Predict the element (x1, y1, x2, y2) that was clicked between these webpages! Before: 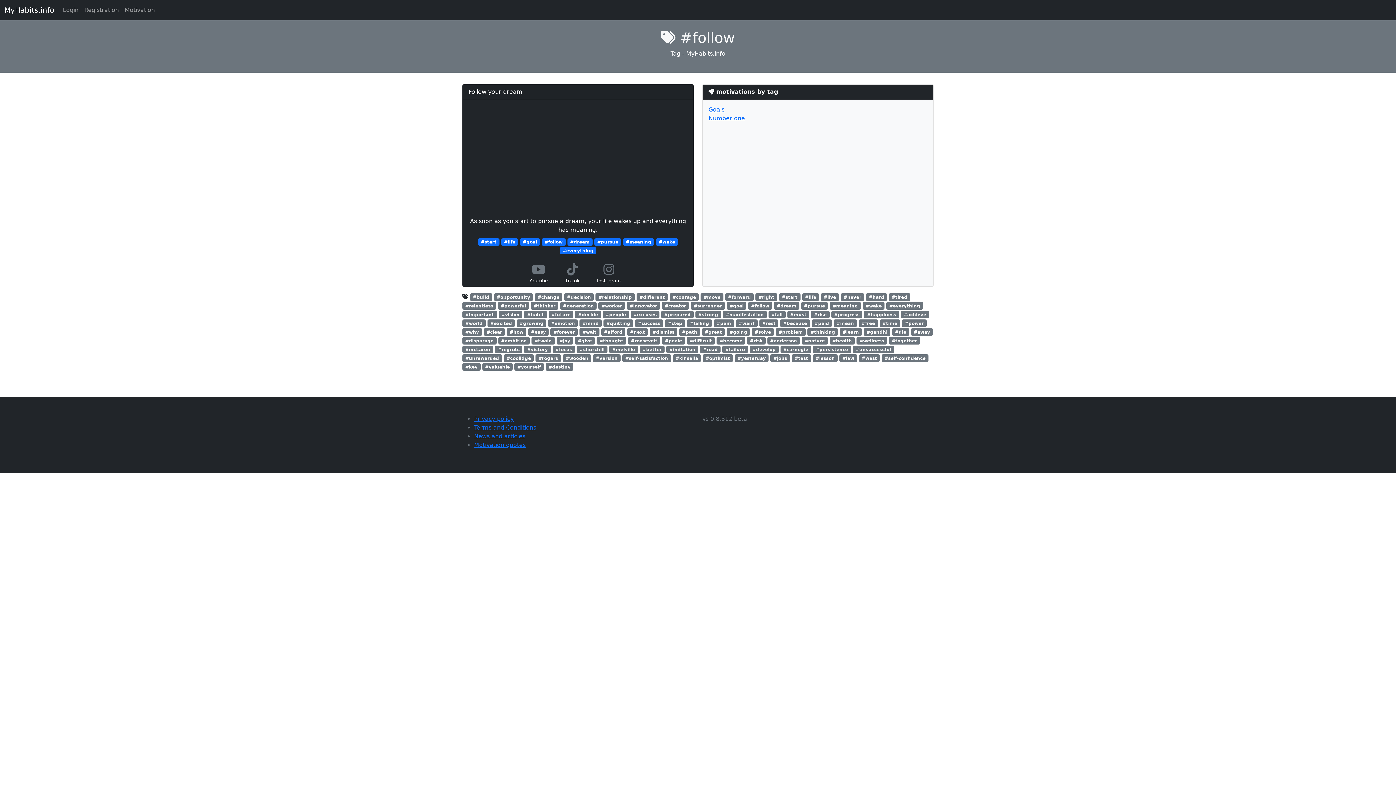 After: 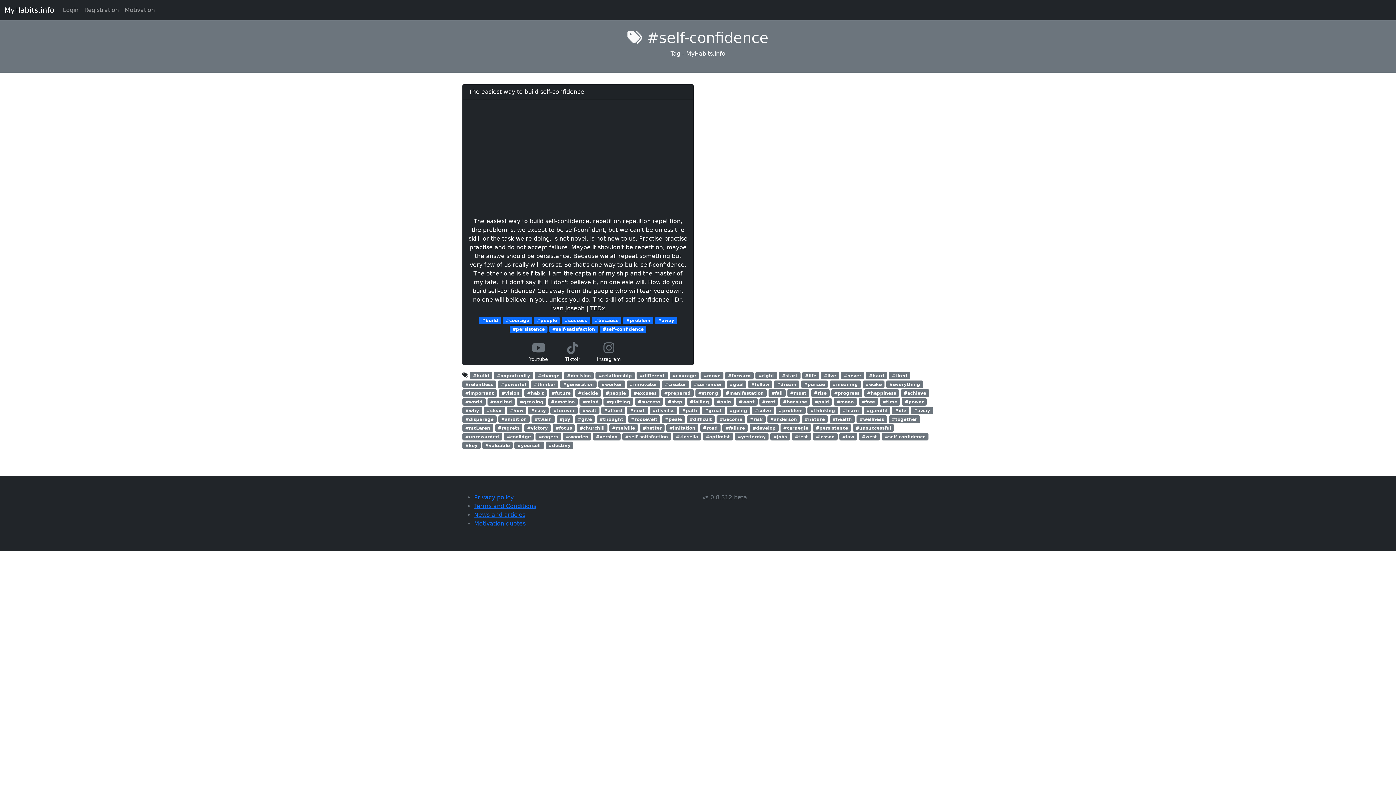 Action: bbox: (881, 354, 928, 361) label: #self-confidence